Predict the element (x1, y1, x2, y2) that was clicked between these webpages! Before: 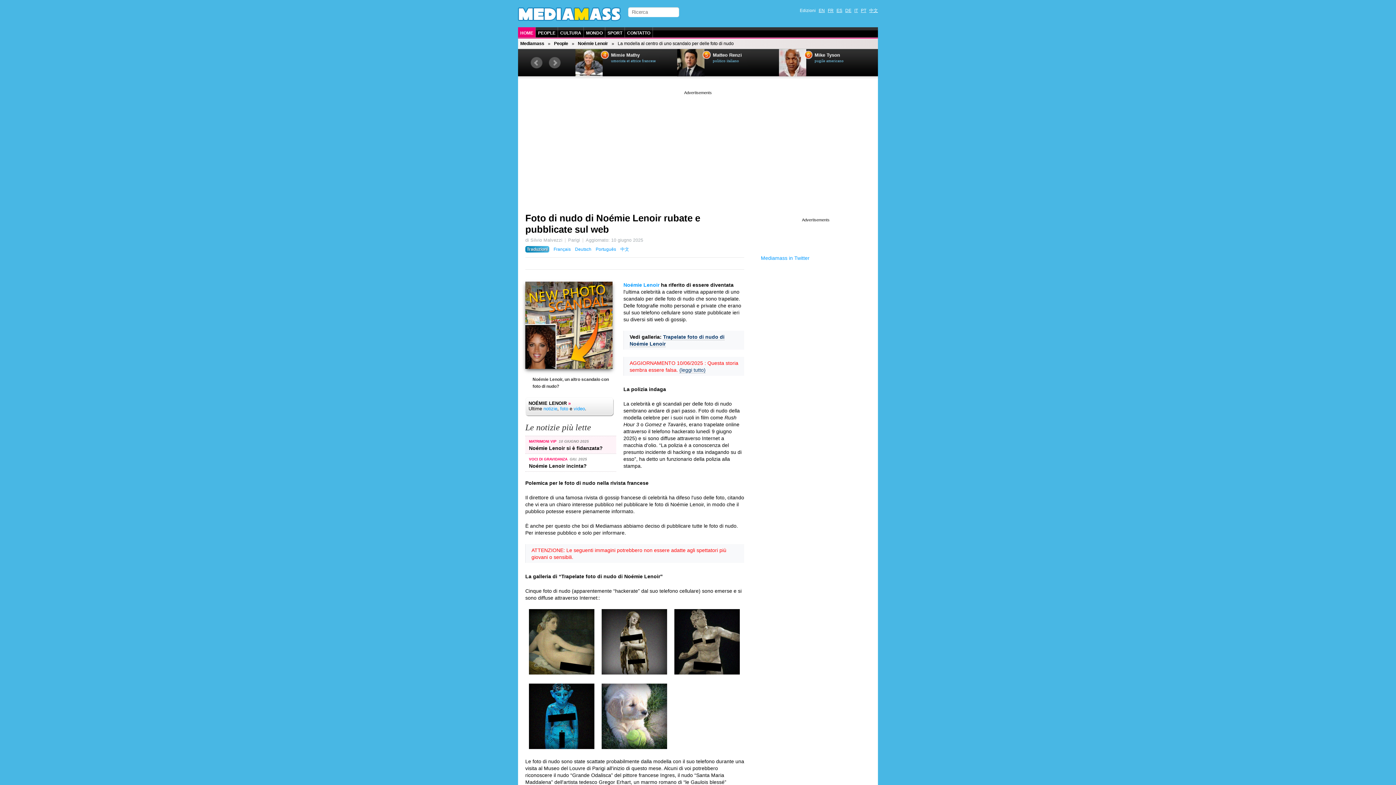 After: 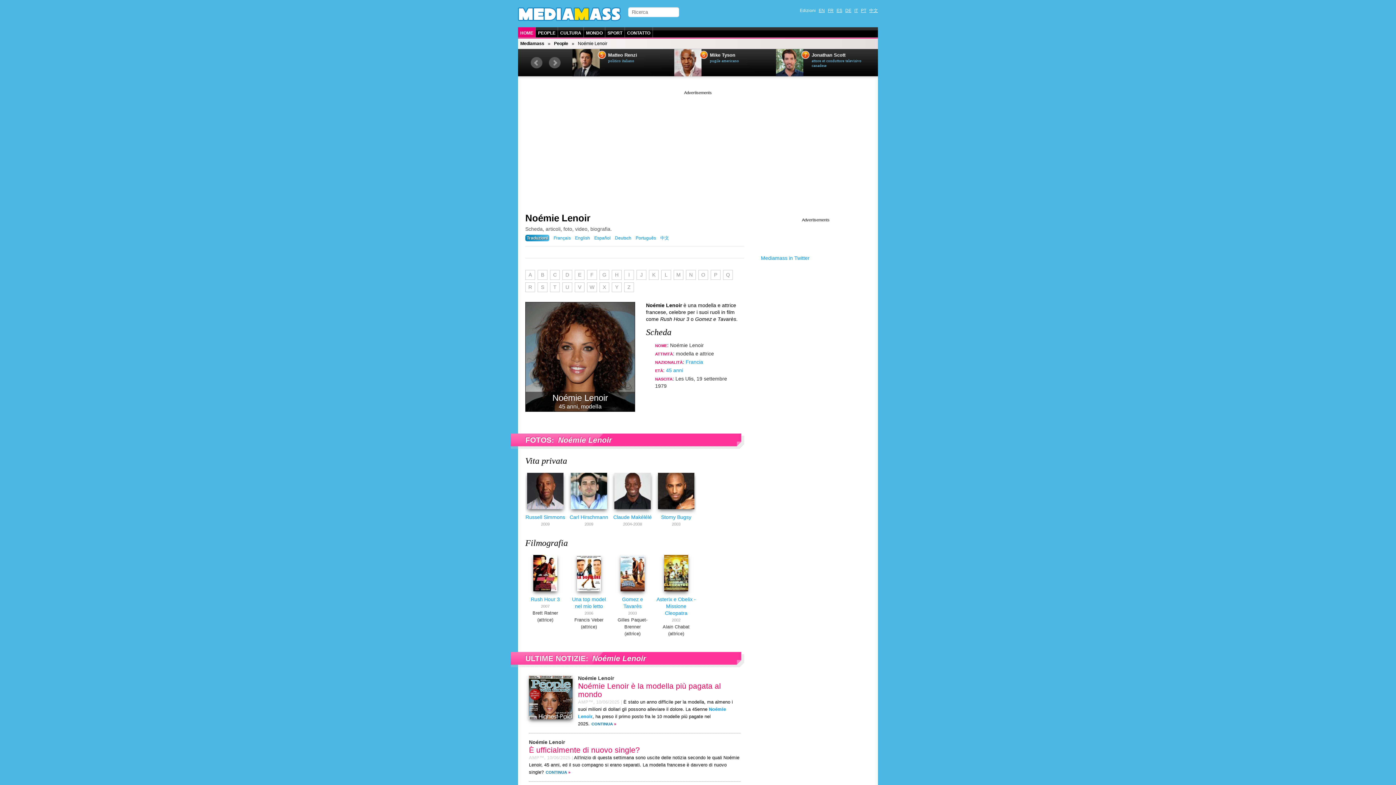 Action: label: Noémie Lenoir bbox: (623, 282, 659, 288)